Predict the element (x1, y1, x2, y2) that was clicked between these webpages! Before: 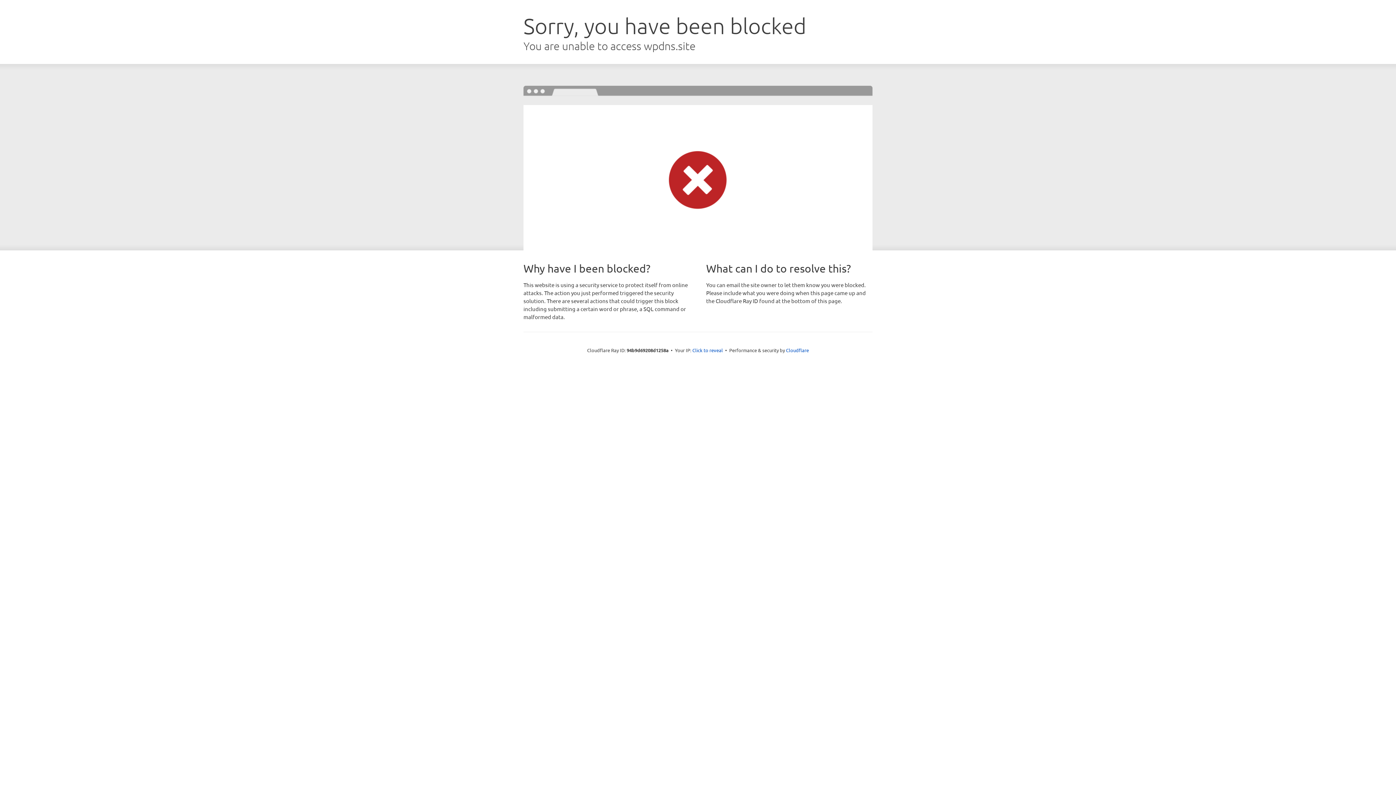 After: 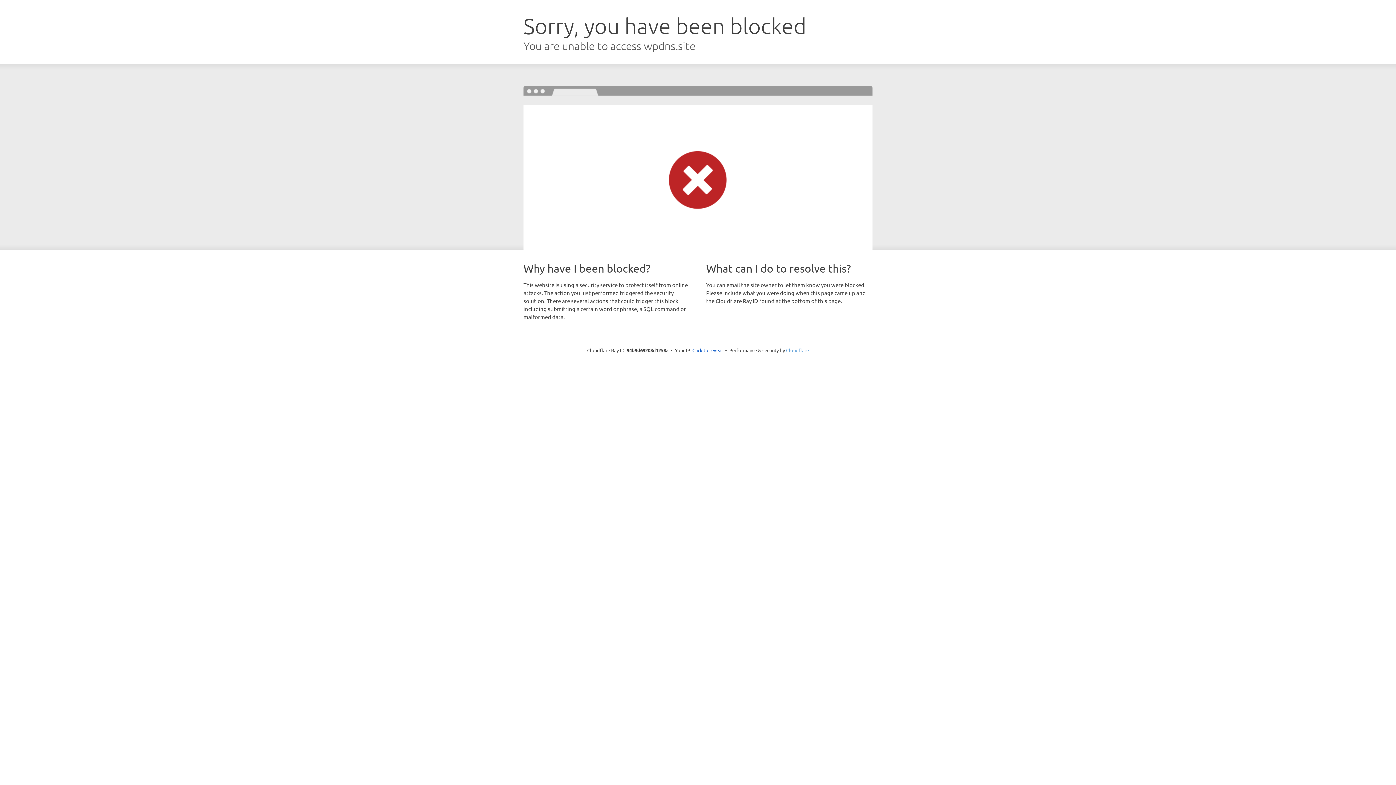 Action: bbox: (786, 347, 809, 353) label: Cloudflare